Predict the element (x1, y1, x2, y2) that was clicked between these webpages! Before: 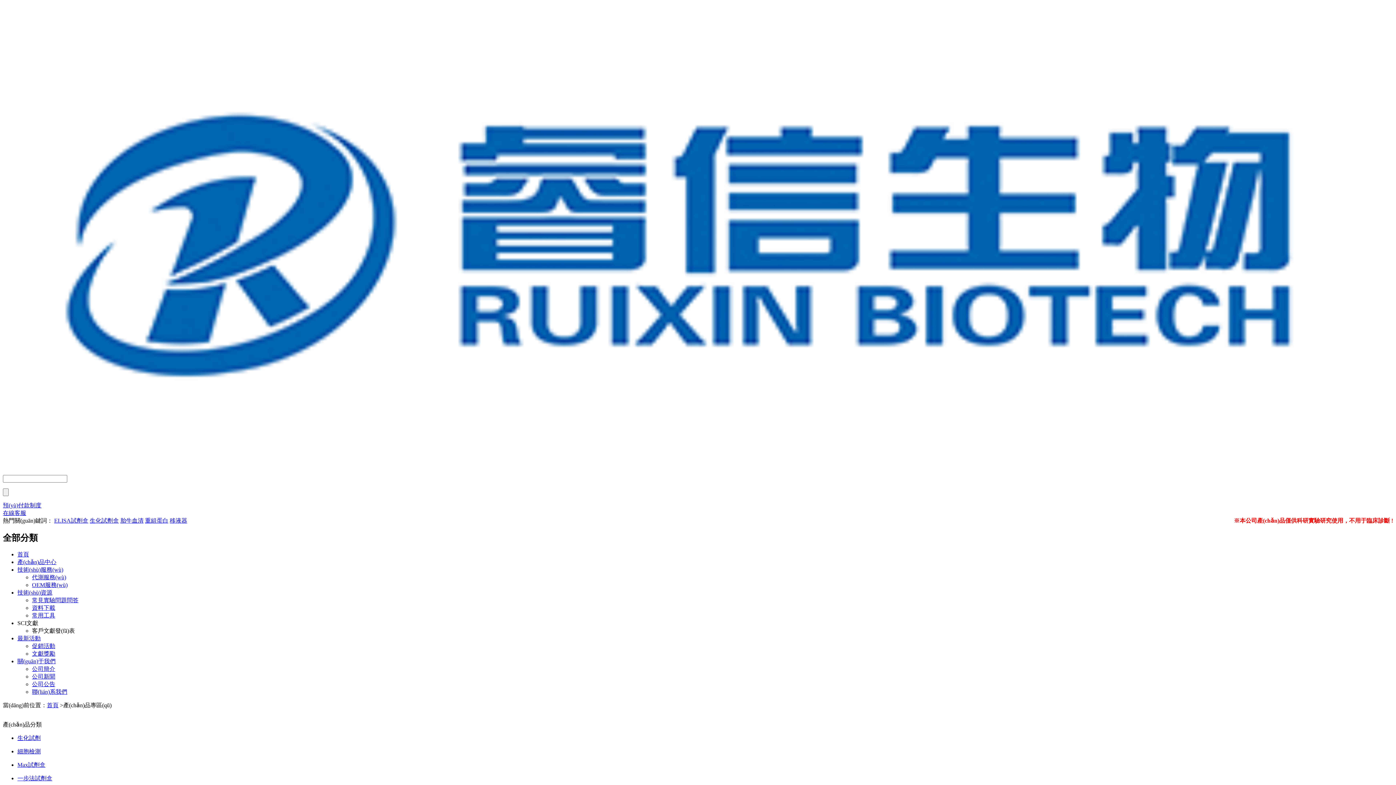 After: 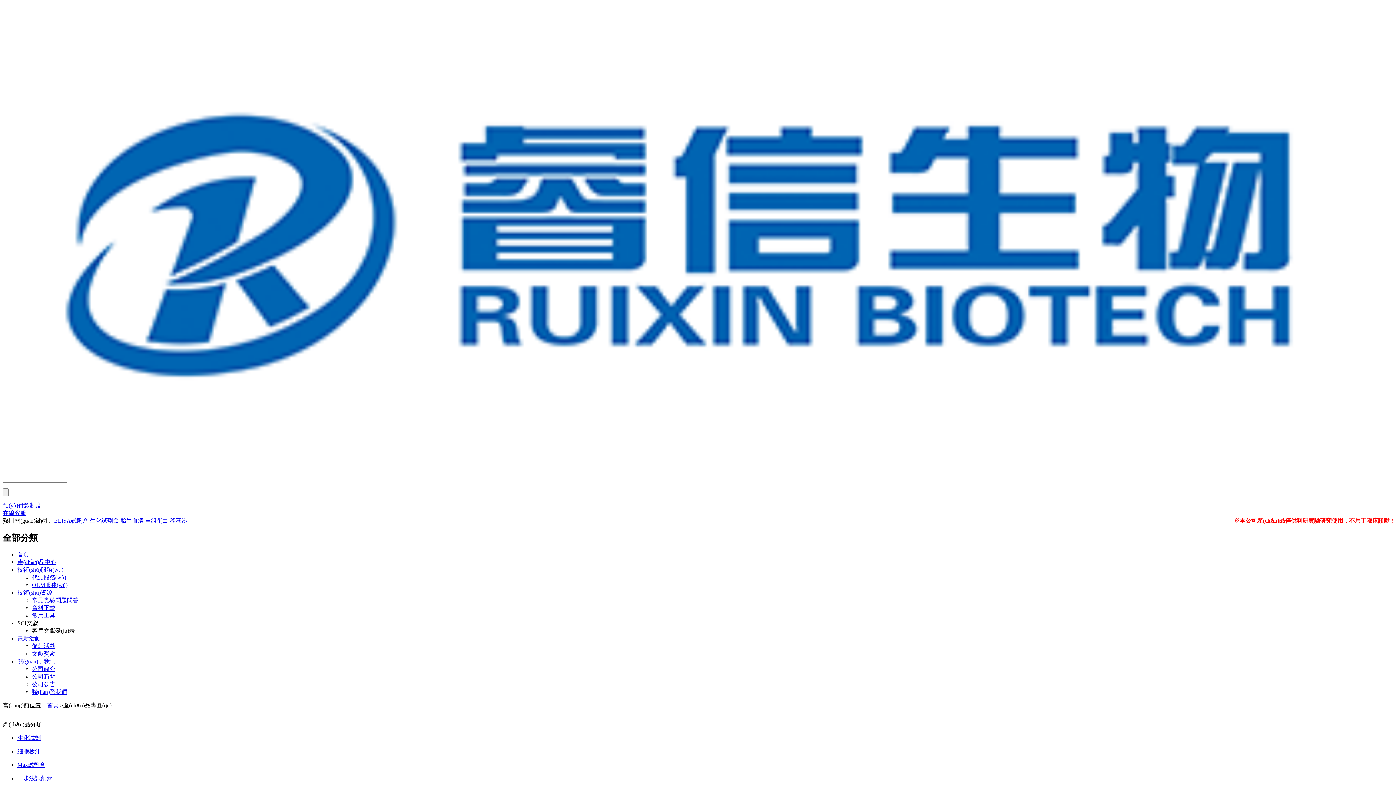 Action: bbox: (2, 510, 26, 516) label: 在線客服